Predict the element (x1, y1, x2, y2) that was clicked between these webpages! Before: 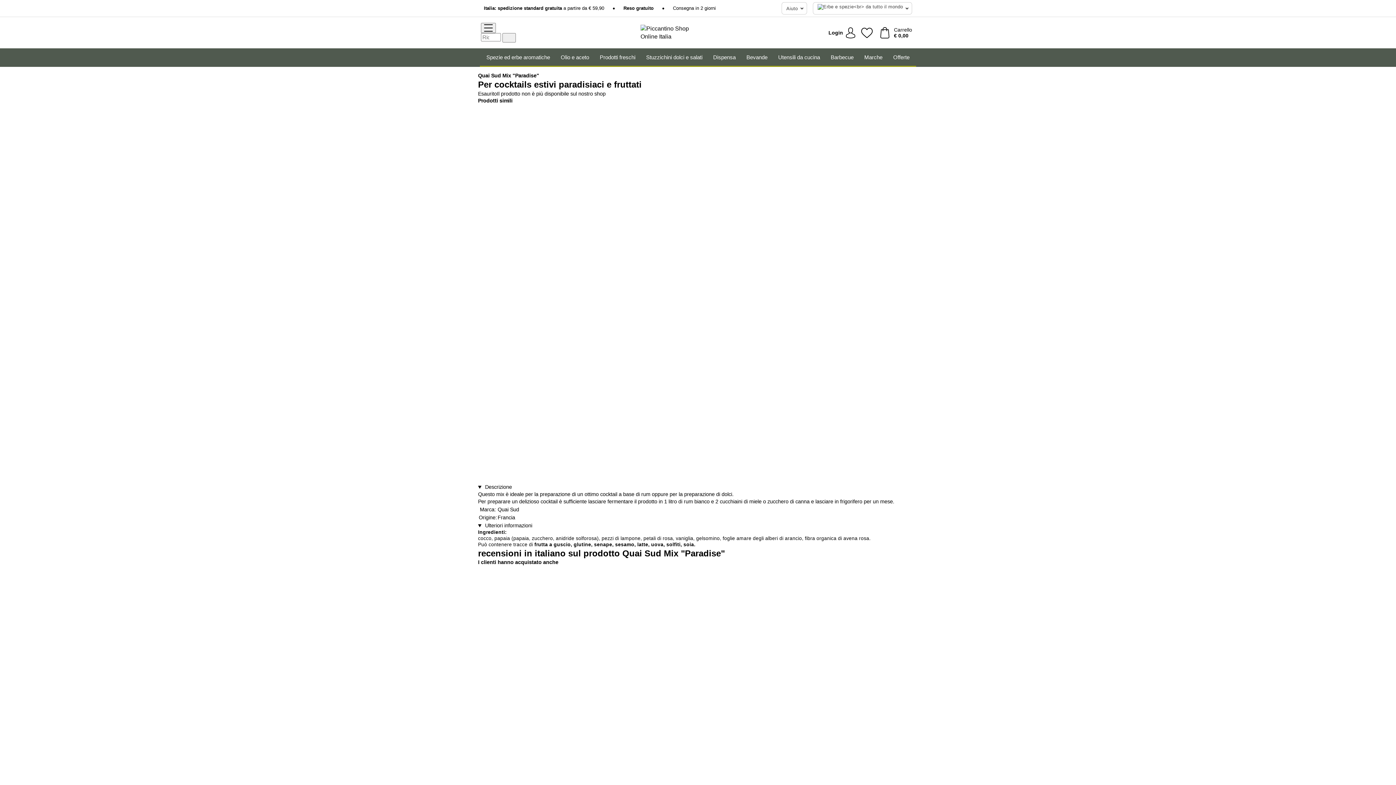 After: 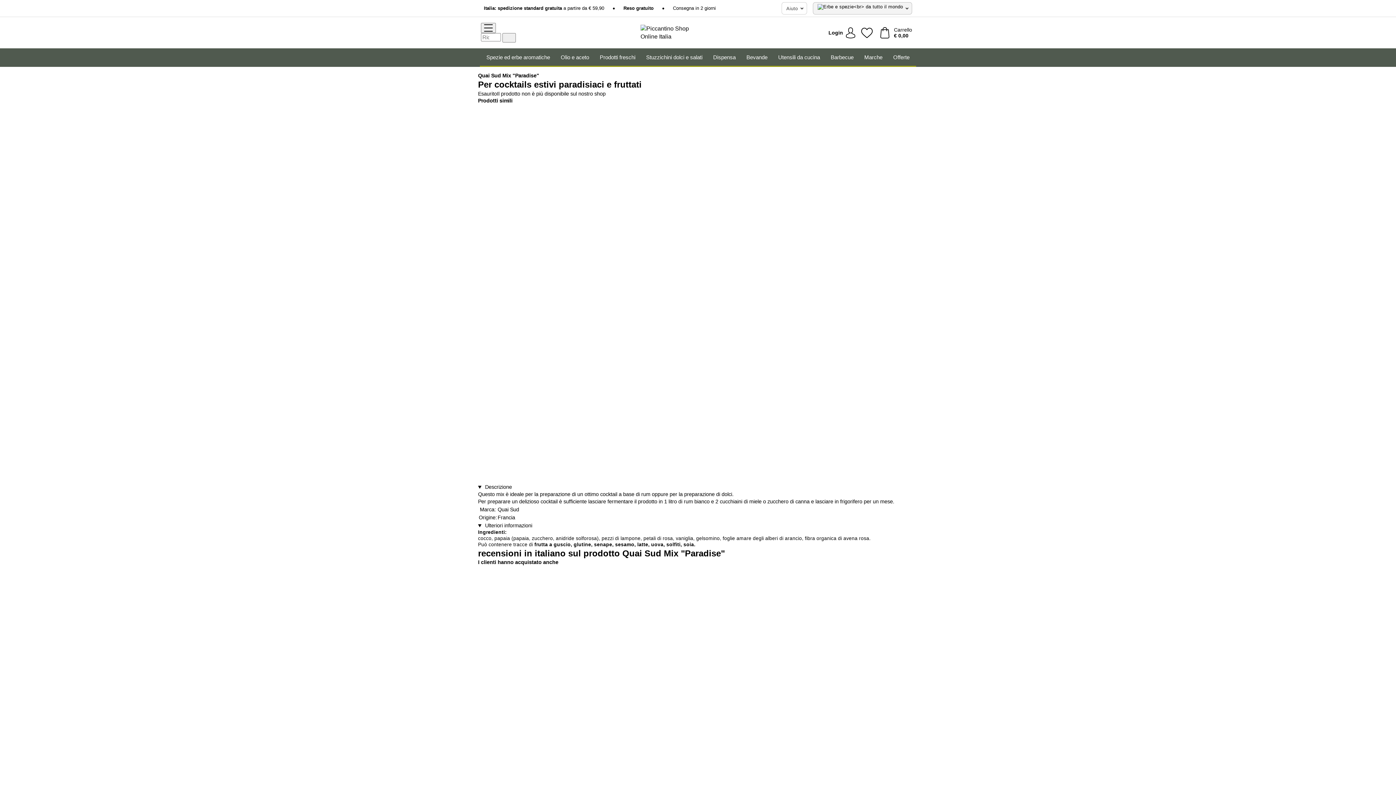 Action: bbox: (812, 2, 912, 14)